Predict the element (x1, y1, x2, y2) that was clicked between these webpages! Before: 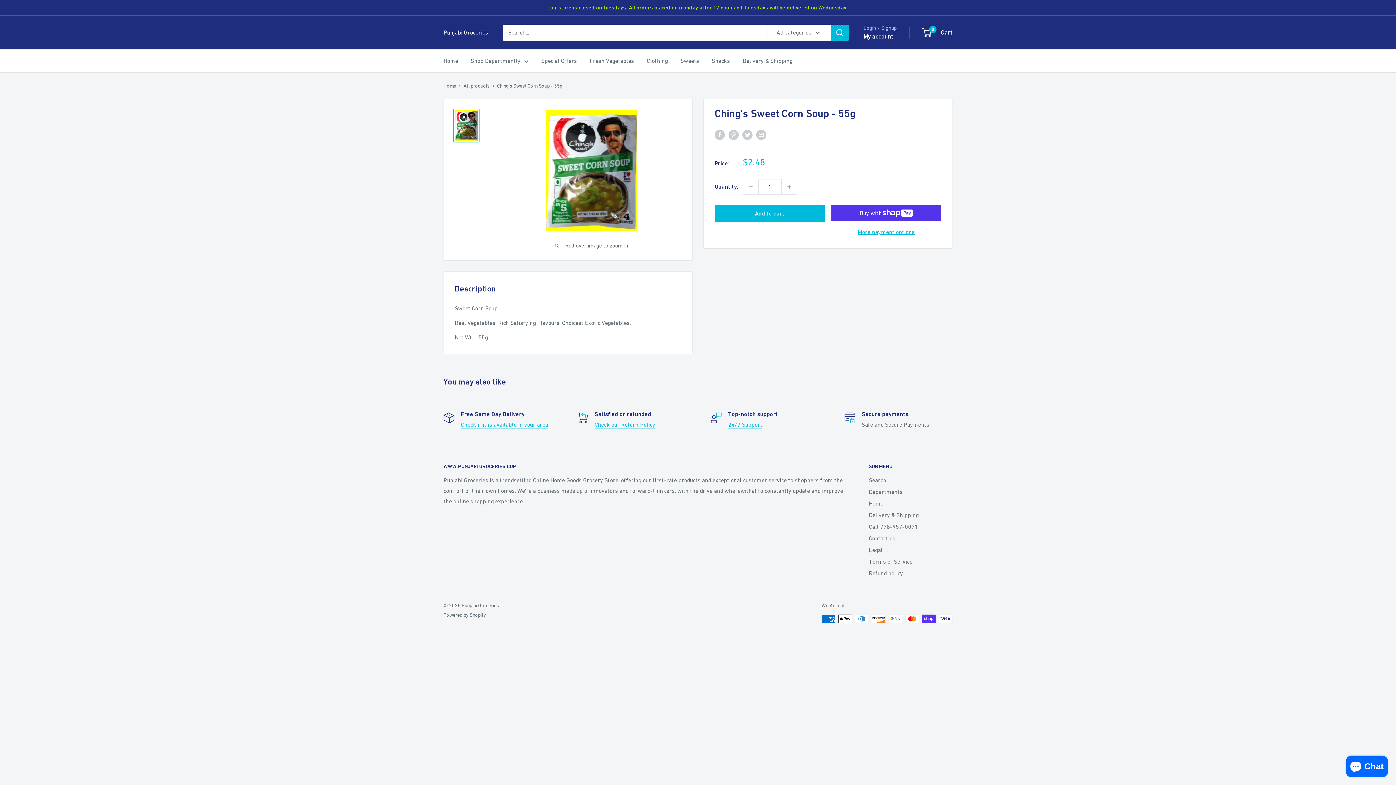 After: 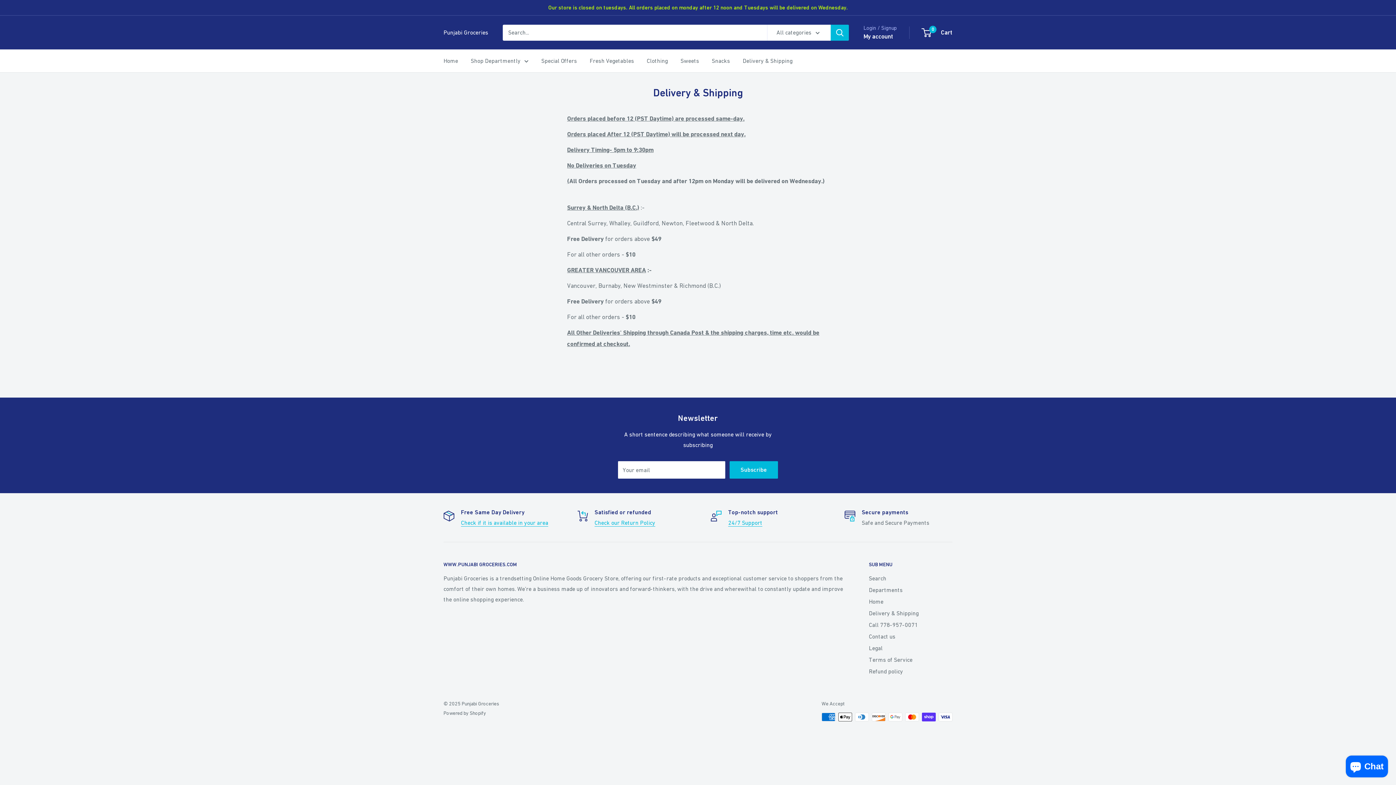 Action: bbox: (548, 0, 848, 15) label: Our store is closed on tuesdays. All orders placed on monday after 12 noon and Tuesdays will be delivered on Wednesday.